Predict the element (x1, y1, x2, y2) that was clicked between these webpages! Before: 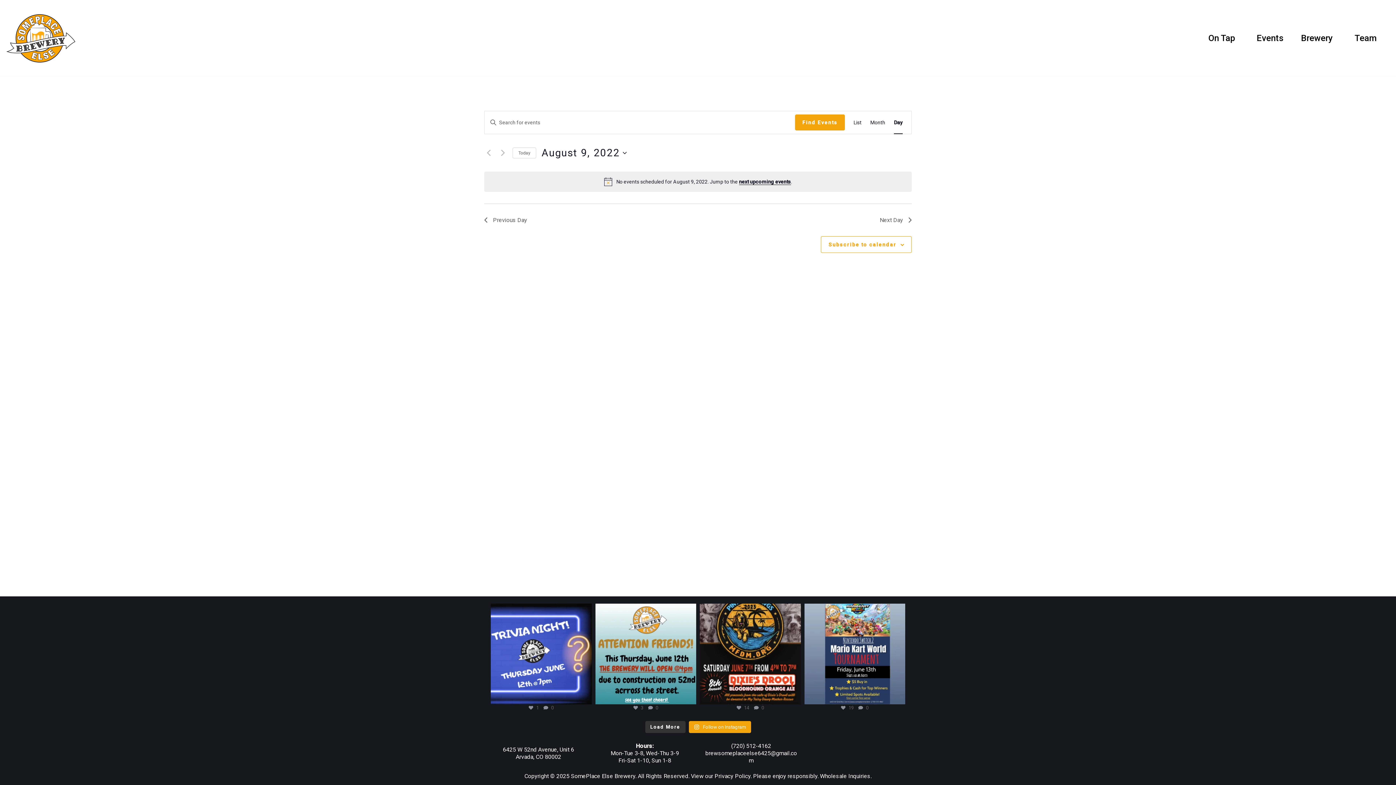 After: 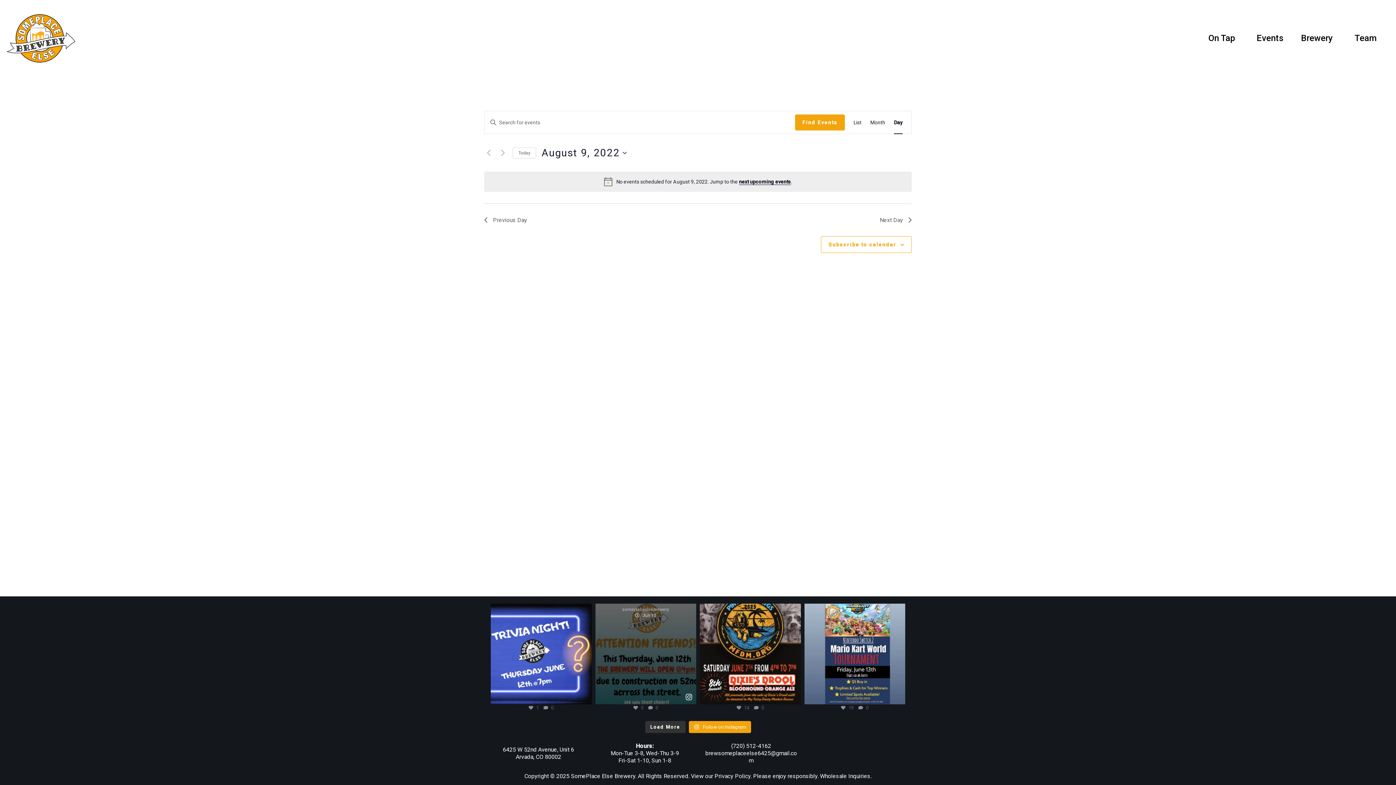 Action: bbox: (682, 686, 695, 704) label: View Instagram post by someplaceelsebrewery